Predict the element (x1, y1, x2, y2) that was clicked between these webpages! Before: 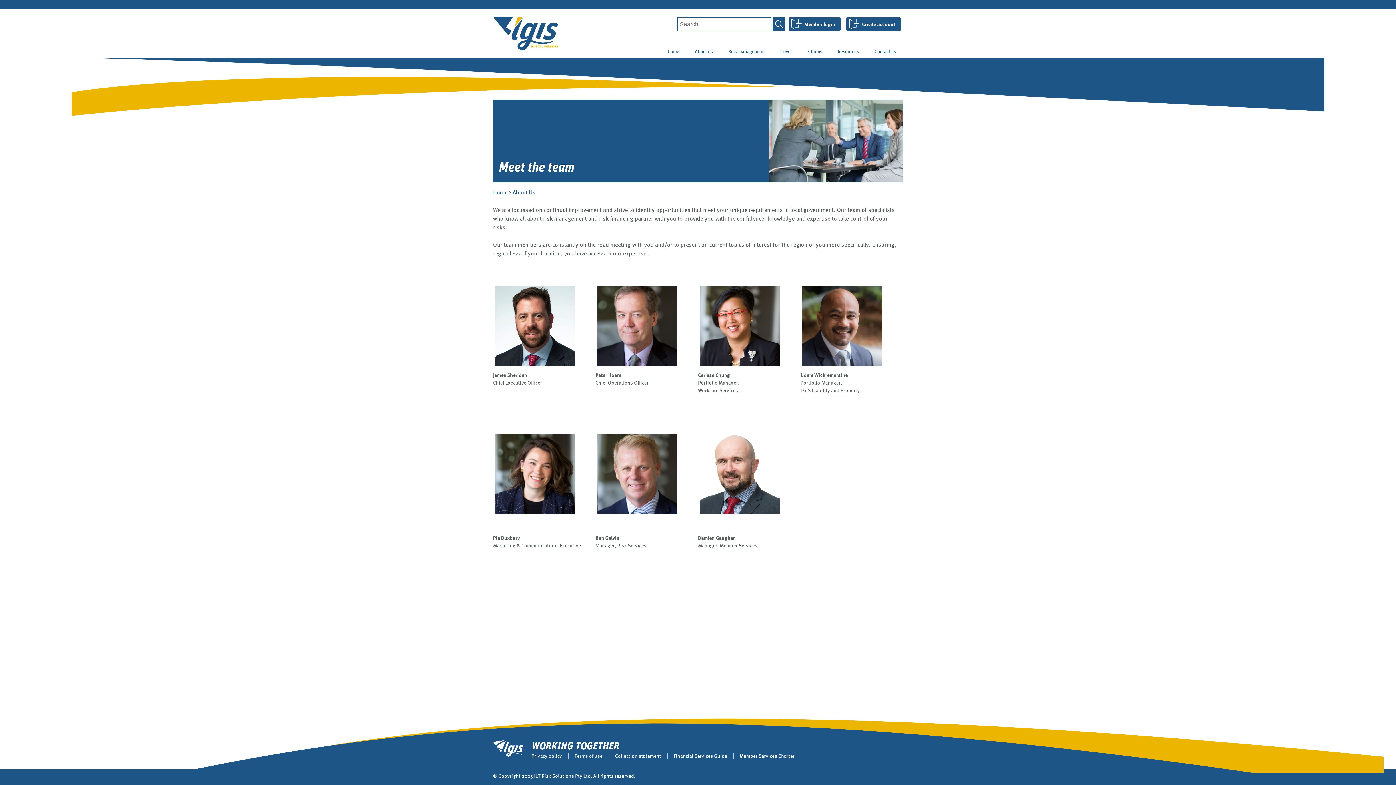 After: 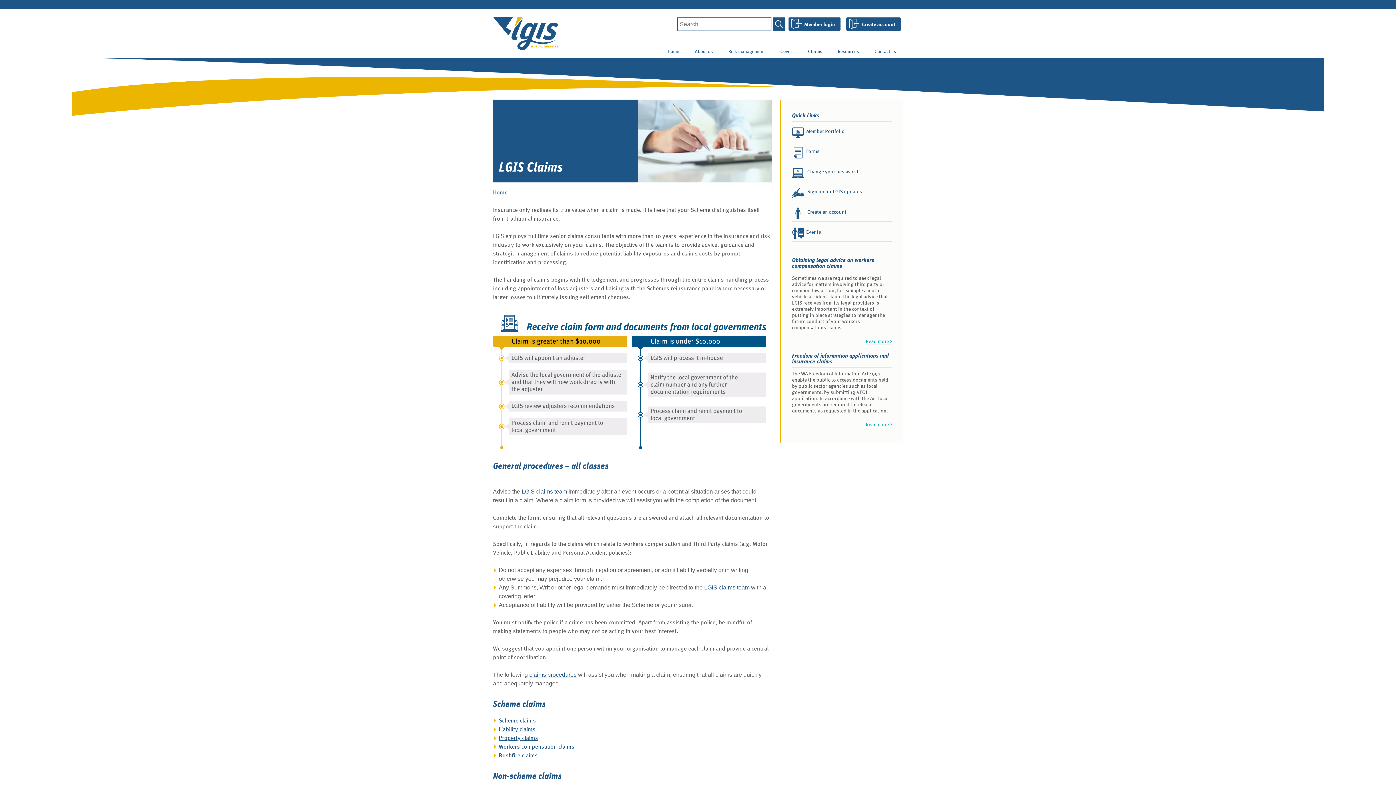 Action: bbox: (801, 44, 829, 58) label: Claims